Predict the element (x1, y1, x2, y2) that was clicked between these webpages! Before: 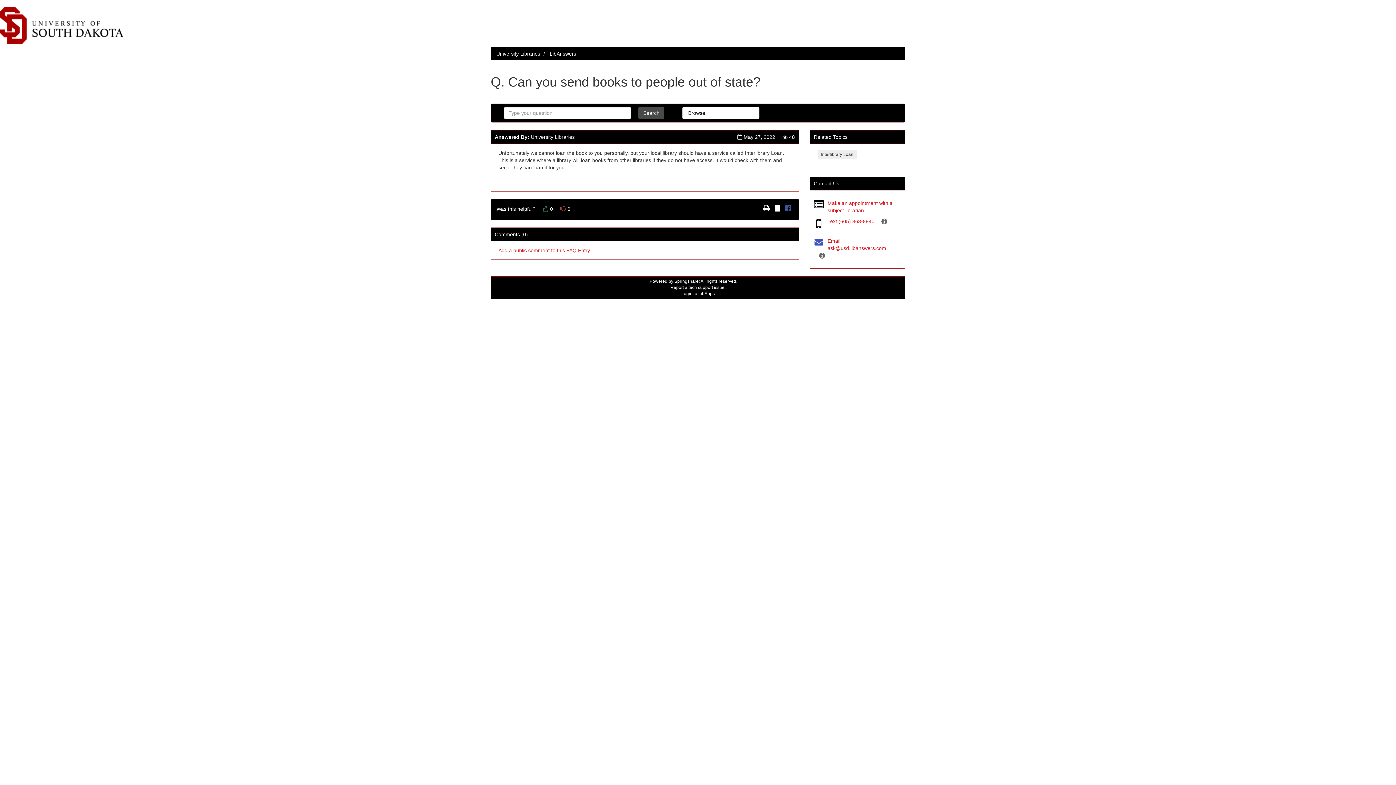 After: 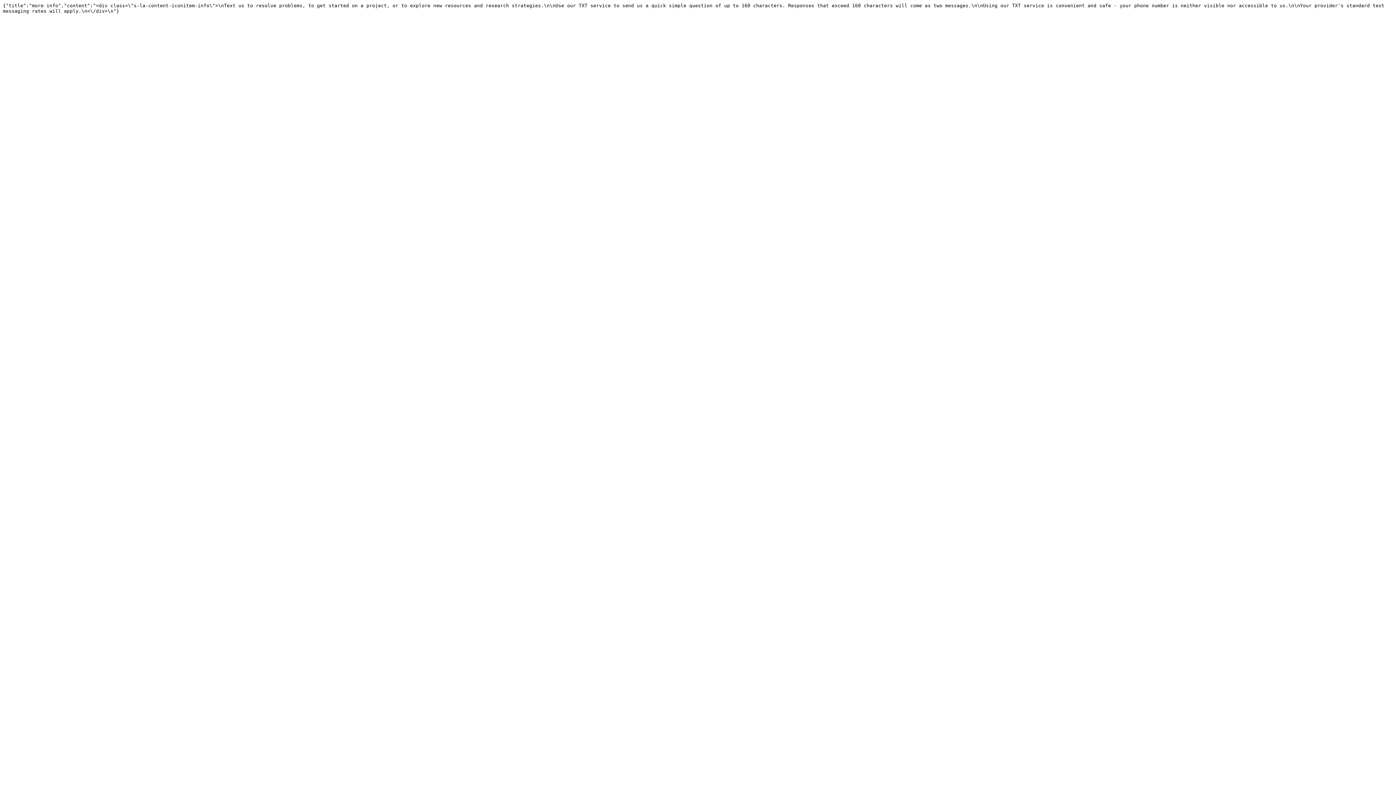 Action: bbox: (881, 218, 887, 224) label: more info